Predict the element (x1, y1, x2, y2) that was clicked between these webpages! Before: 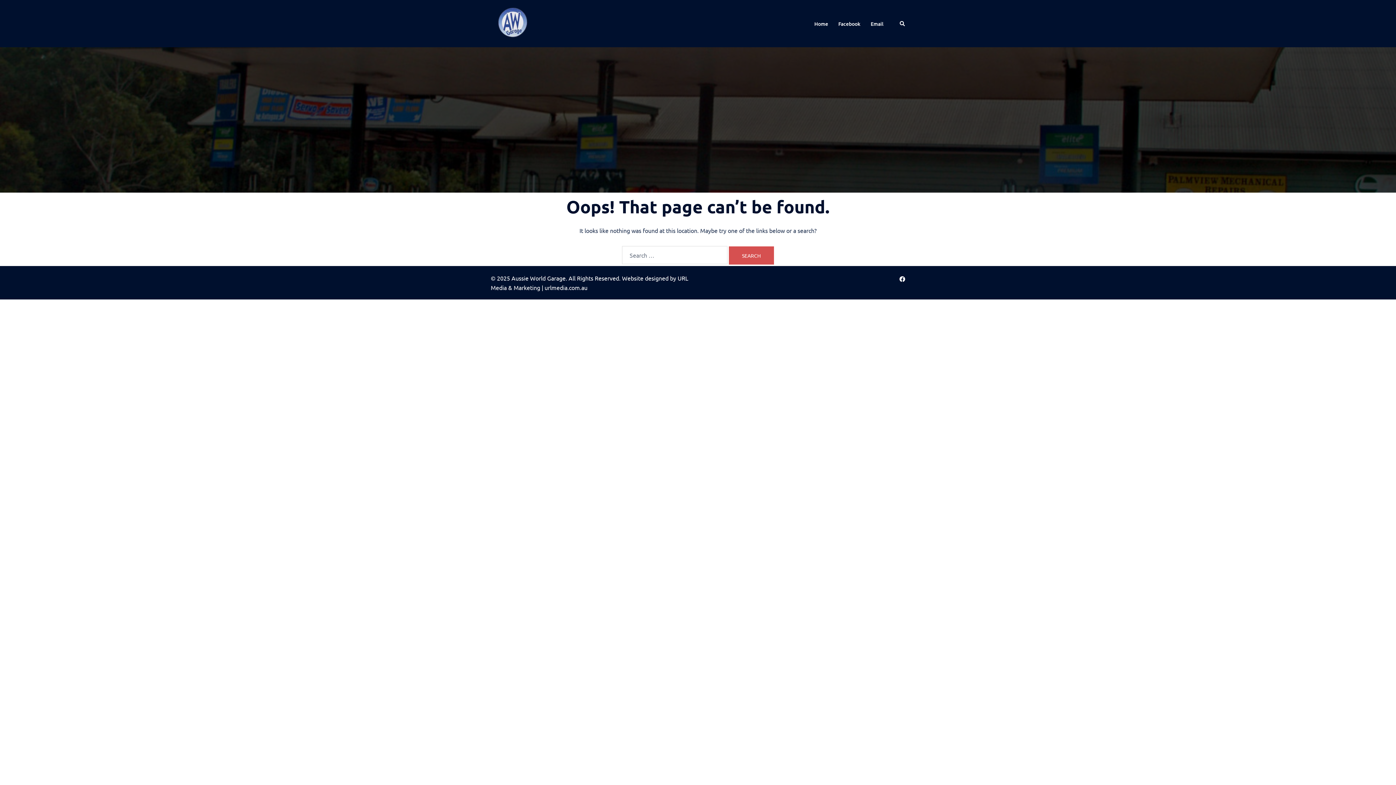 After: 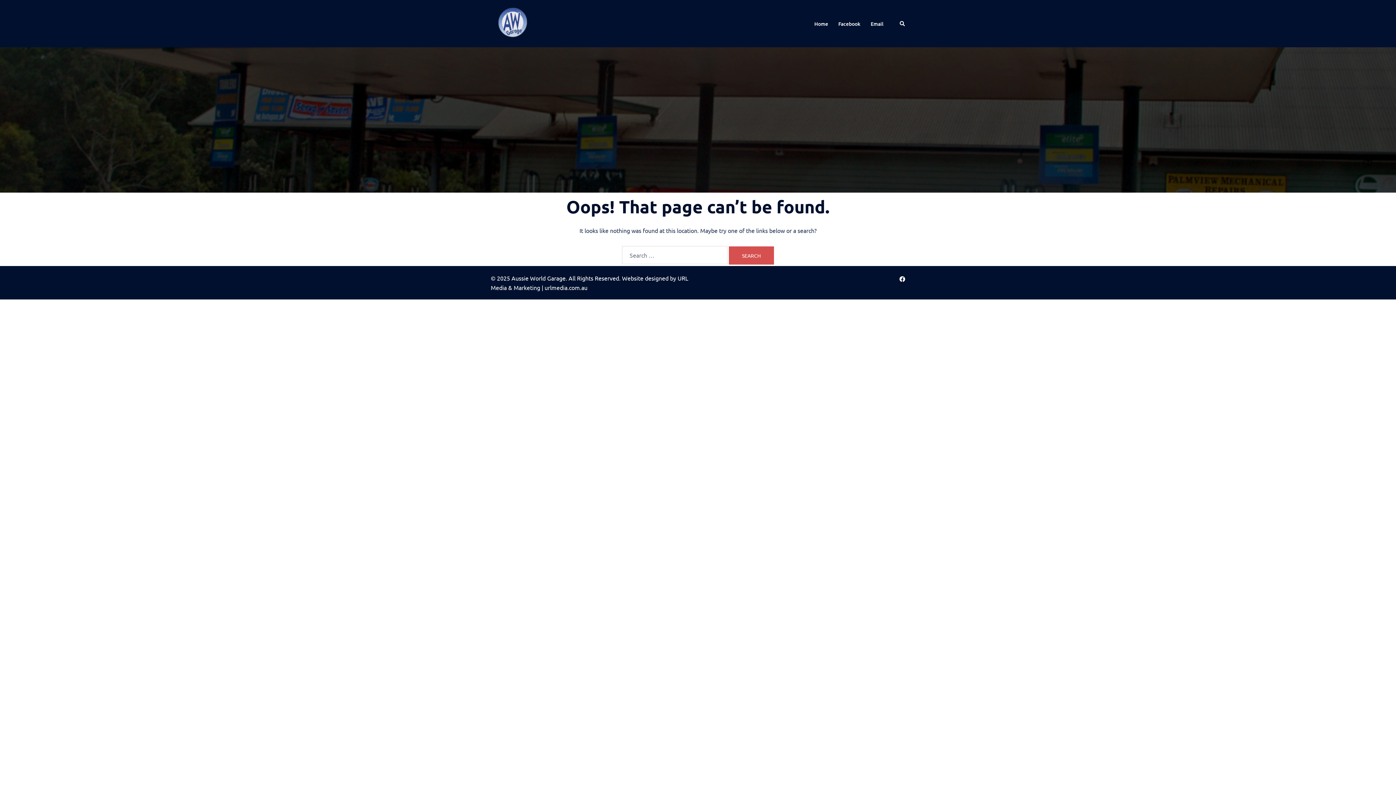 Action: bbox: (544, 284, 587, 291) label: urlmedia.com.au